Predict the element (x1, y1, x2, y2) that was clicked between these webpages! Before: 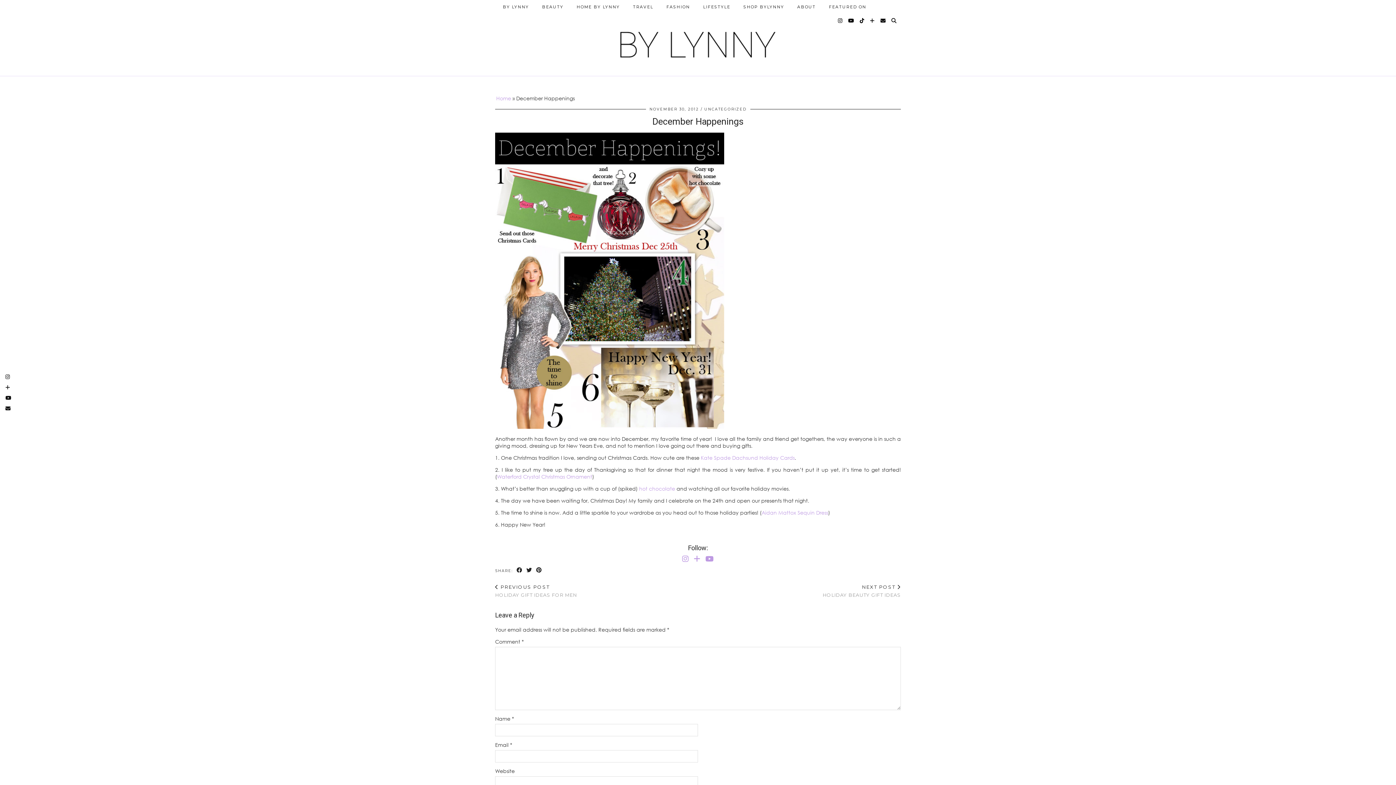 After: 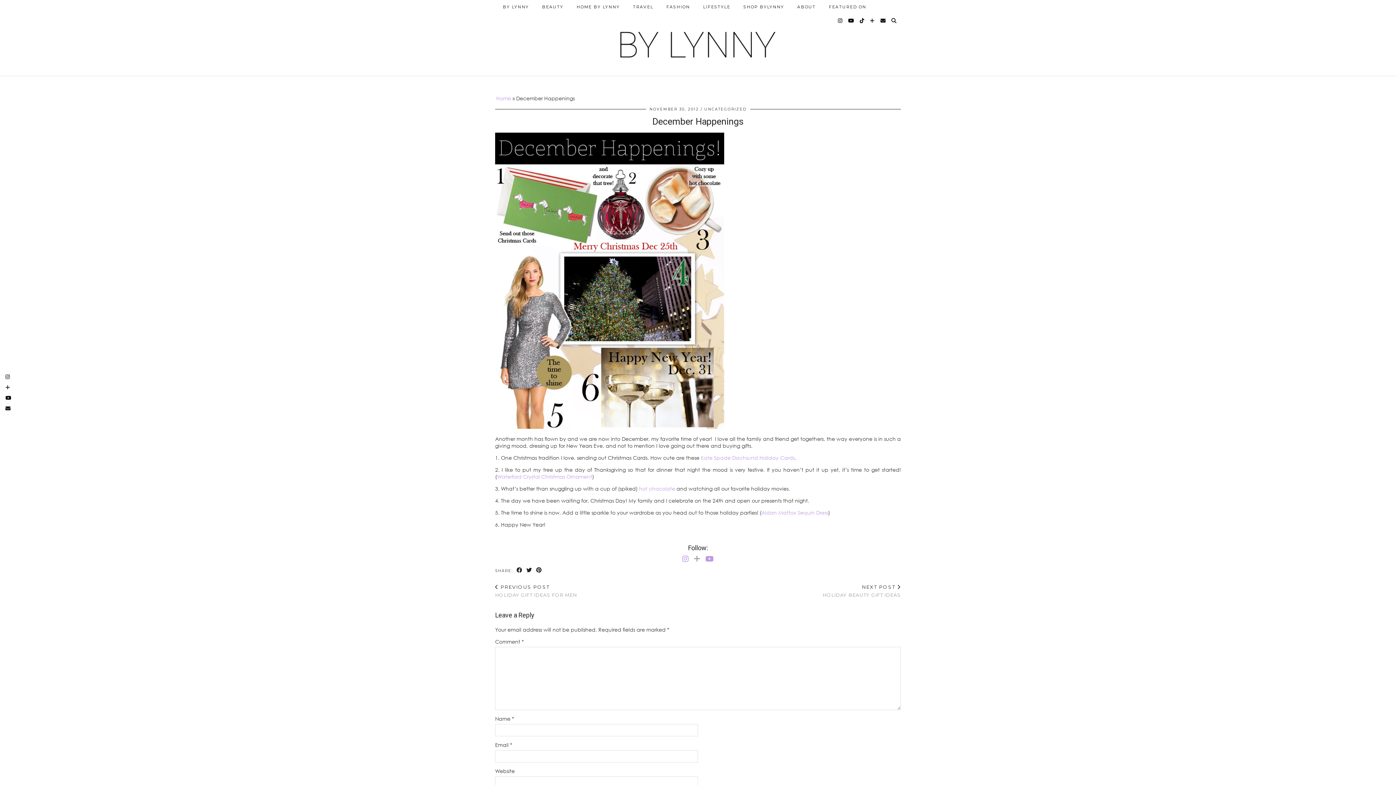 Action: bbox: (694, 554, 700, 563)